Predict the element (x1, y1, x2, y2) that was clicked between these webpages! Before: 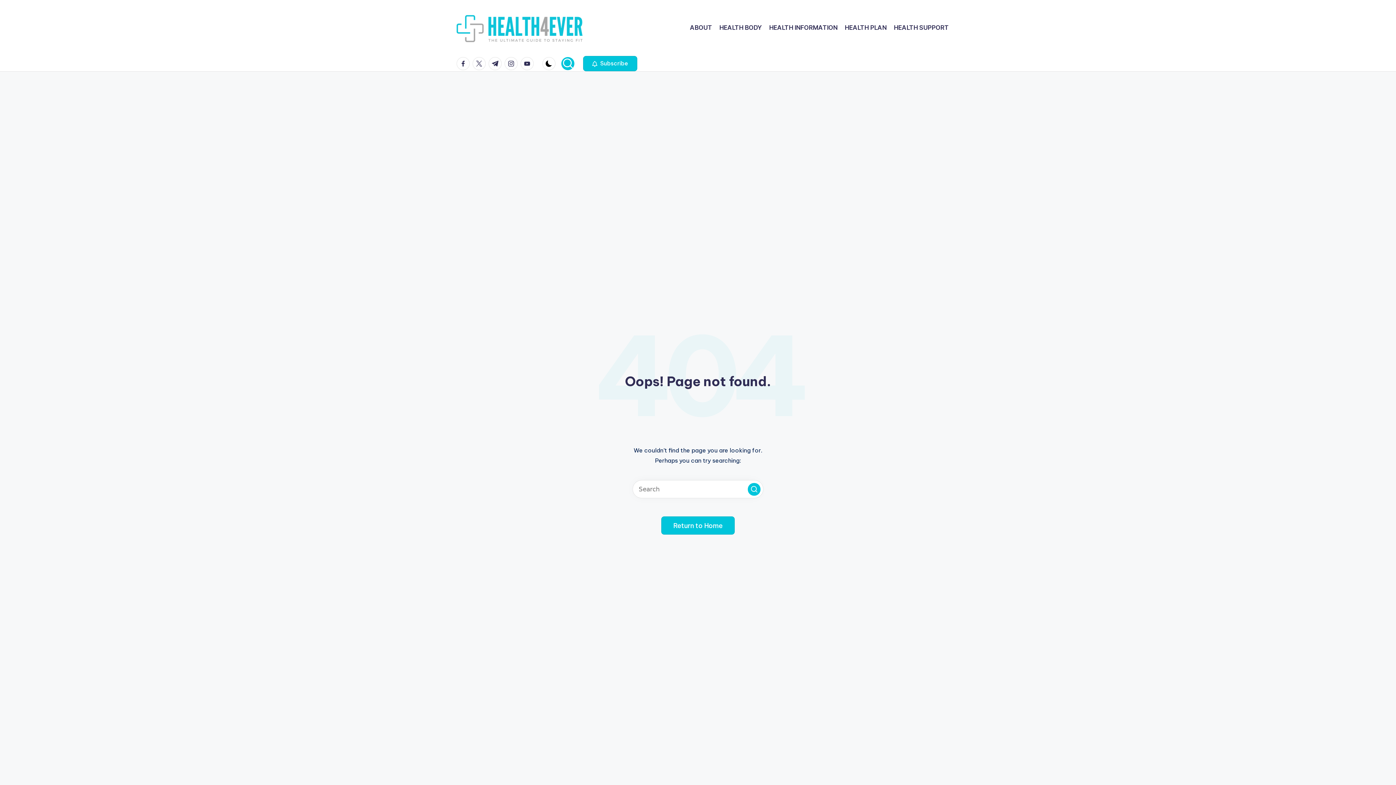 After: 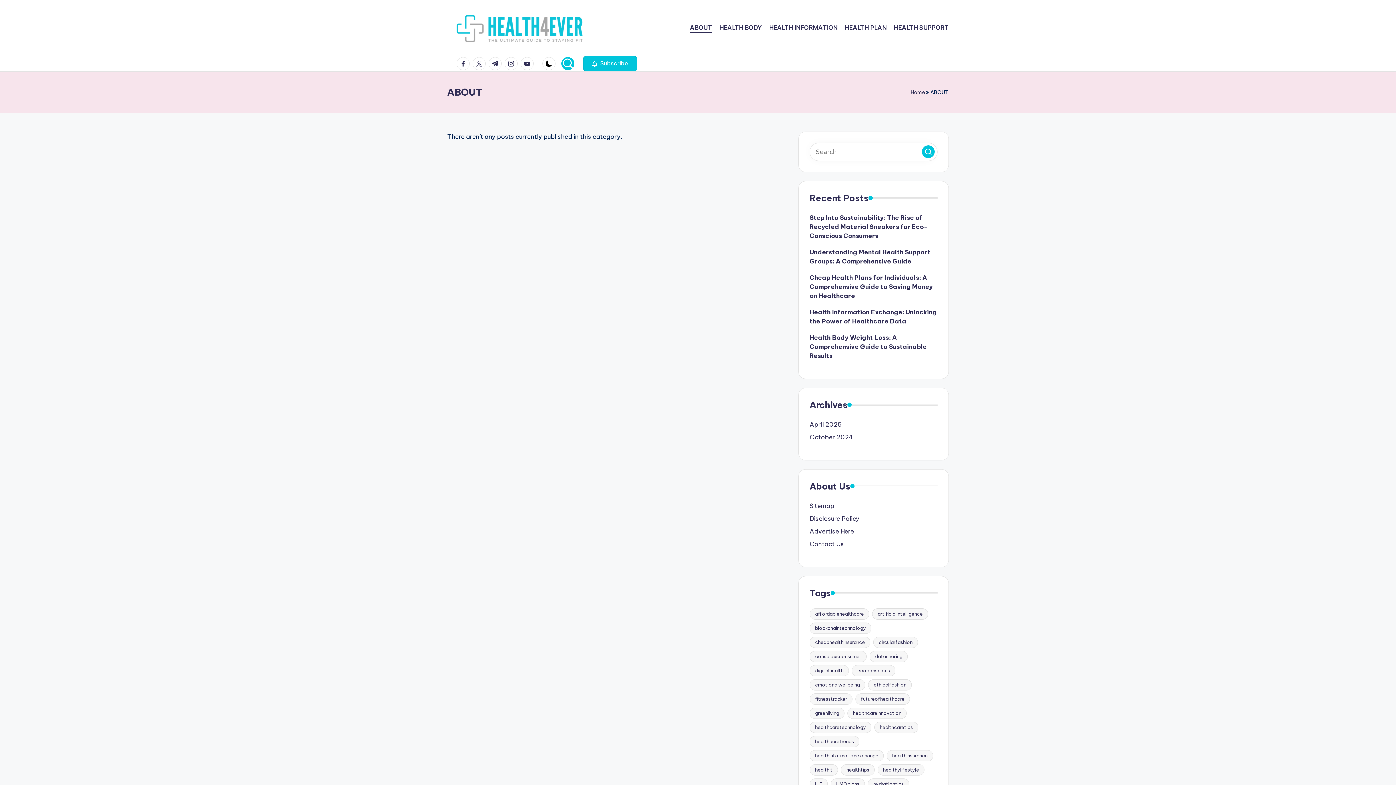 Action: label: ABOUT bbox: (690, 22, 712, 33)